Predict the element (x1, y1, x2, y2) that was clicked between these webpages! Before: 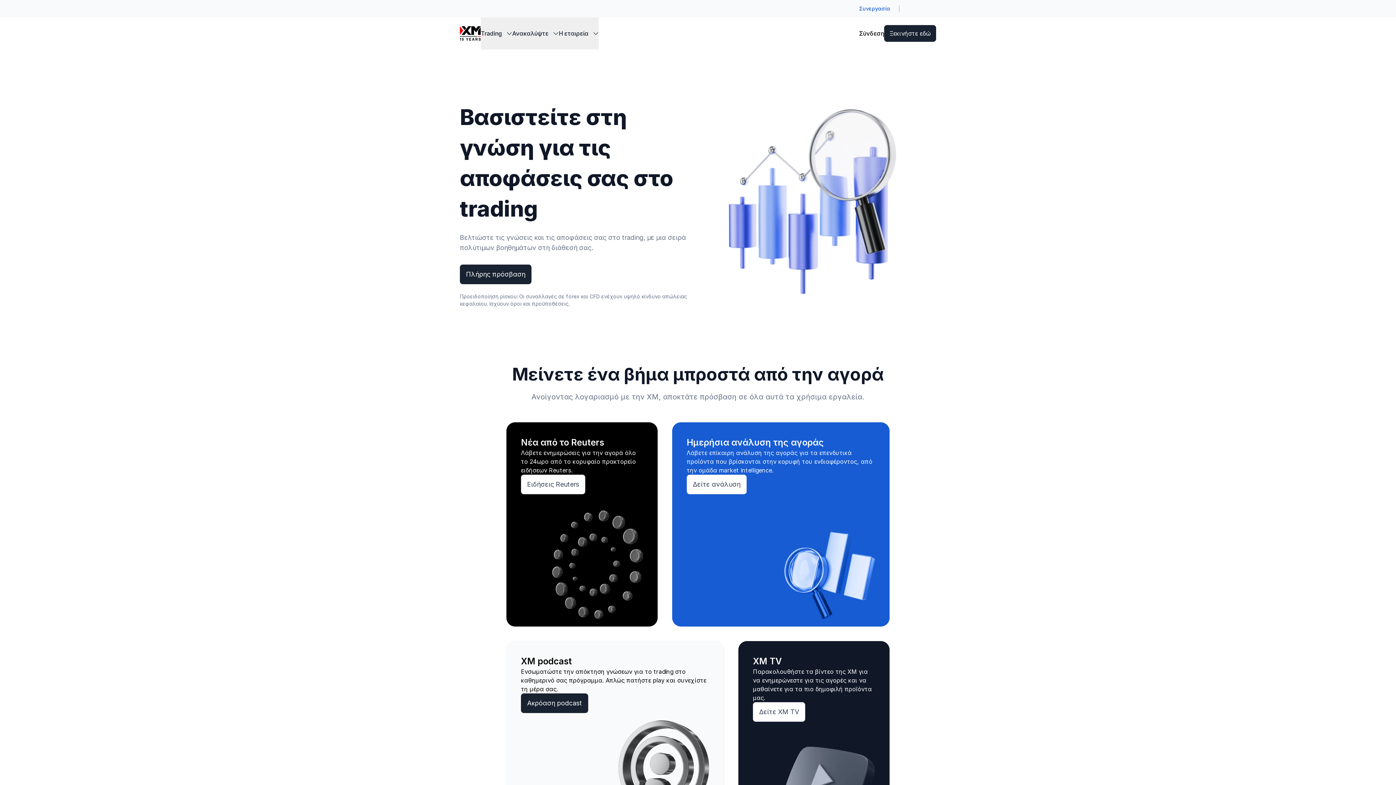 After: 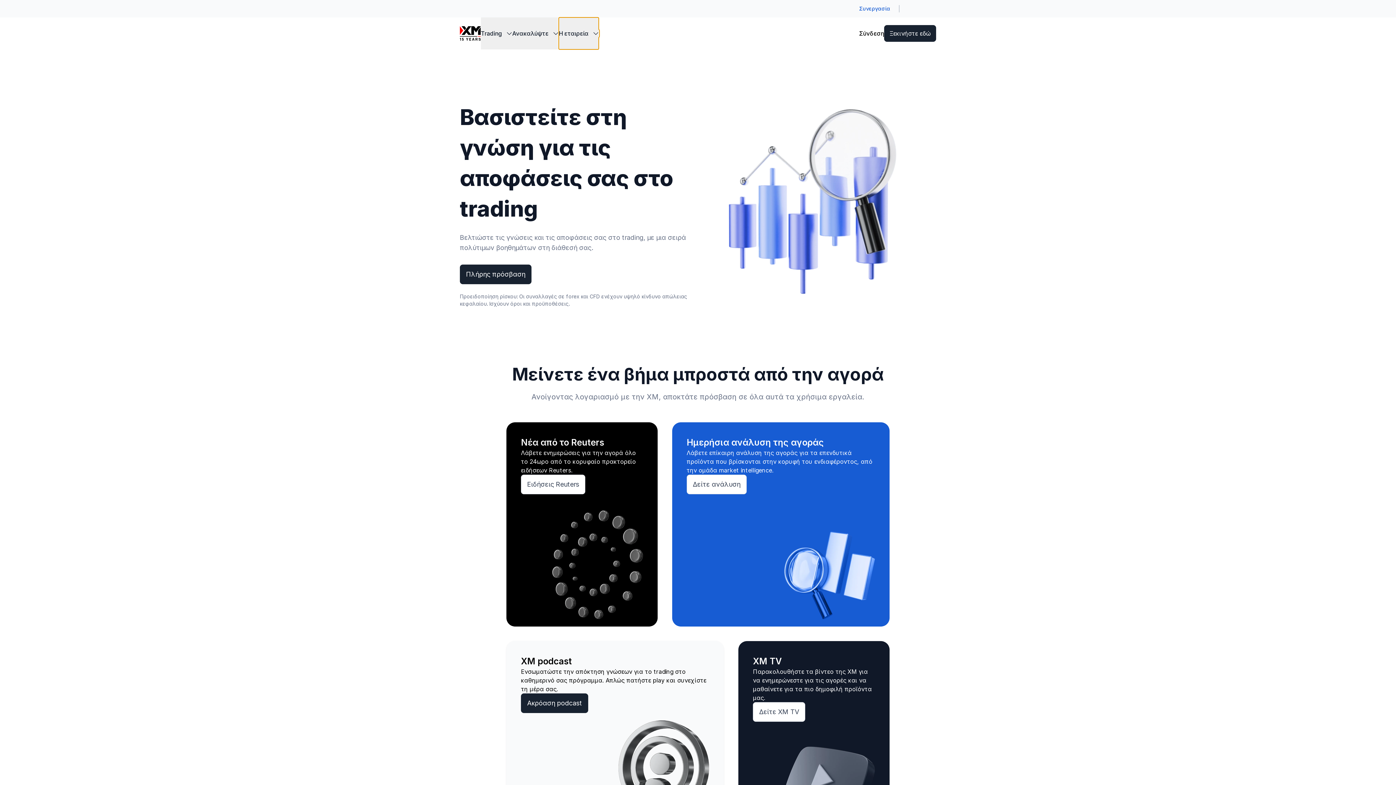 Action: bbox: (558, 17, 598, 49) label: Η εταιρεία